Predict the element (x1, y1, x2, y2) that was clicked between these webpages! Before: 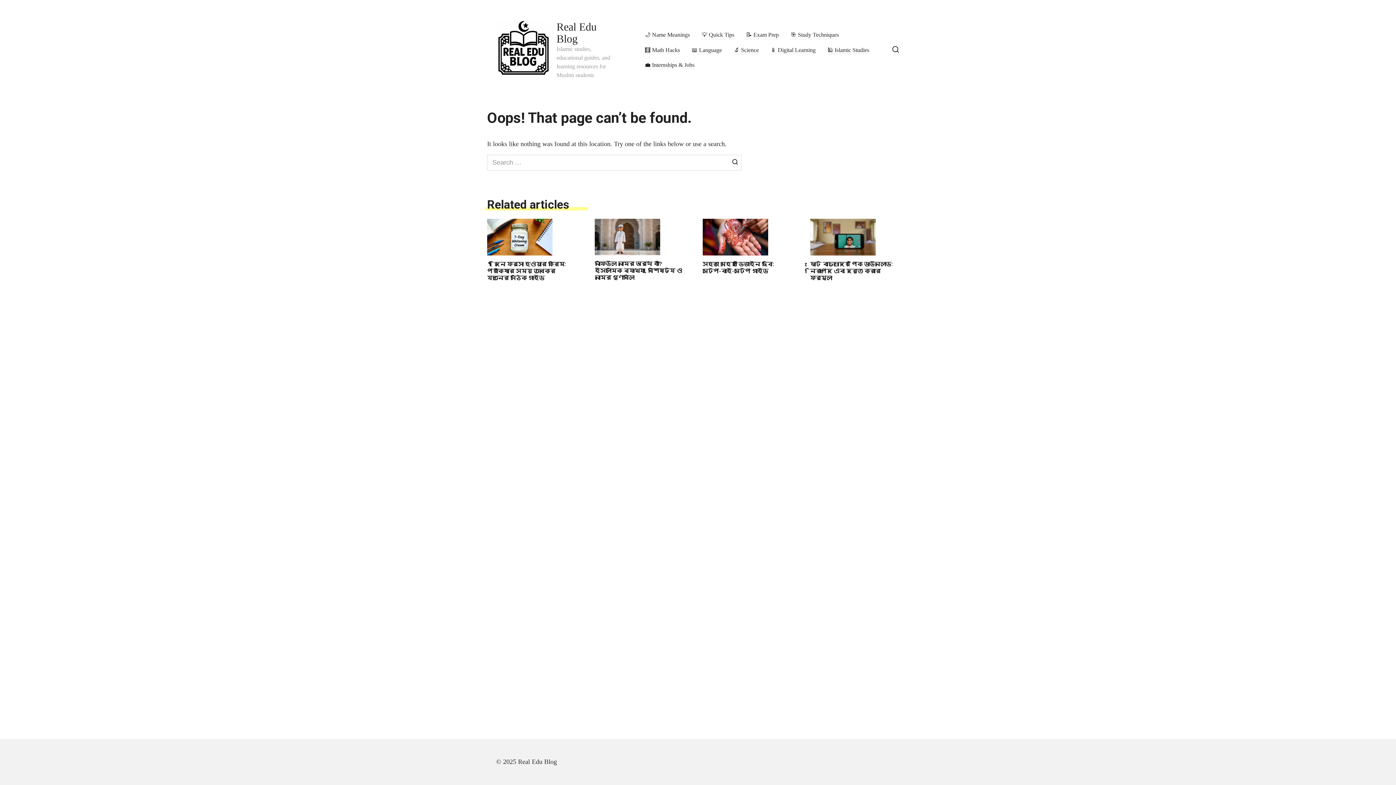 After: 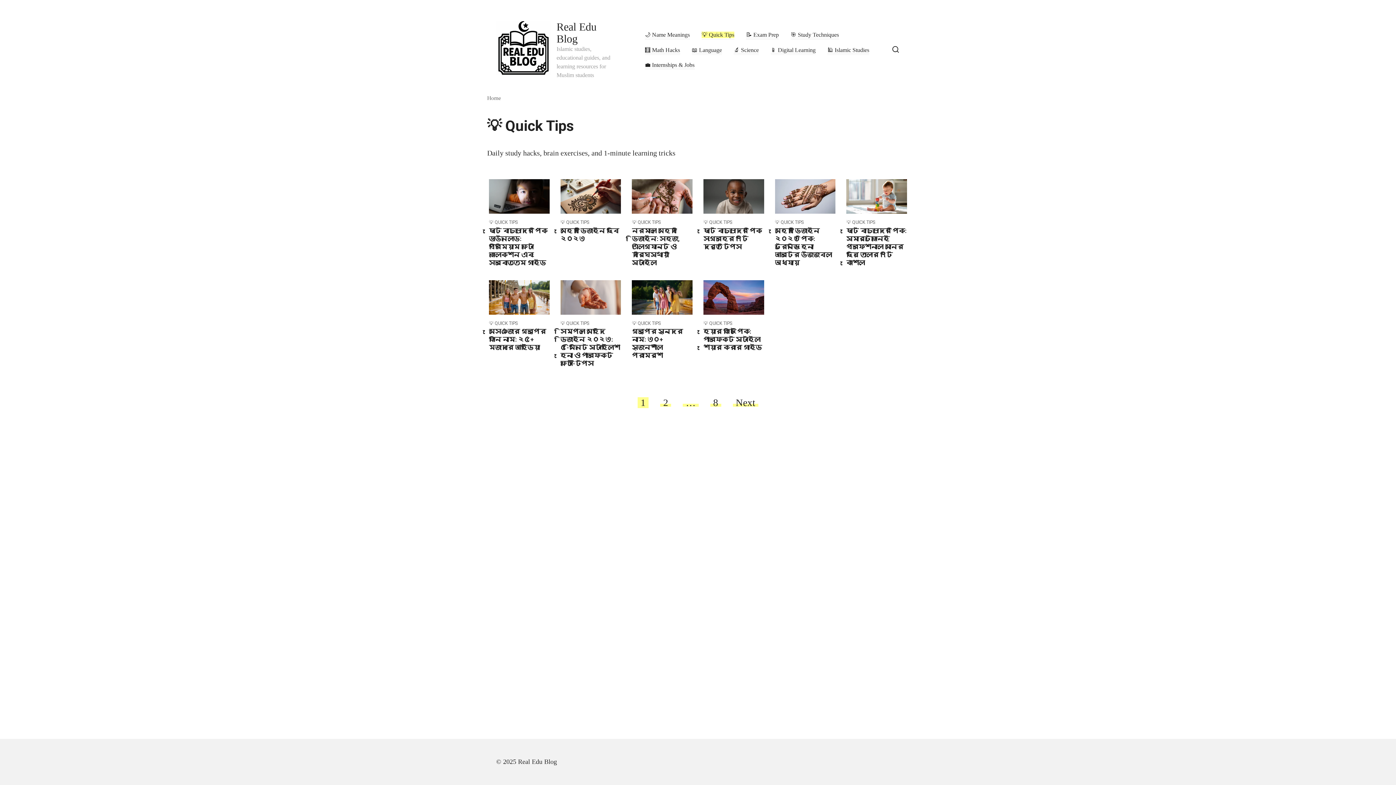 Action: bbox: (701, 31, 734, 38) label: 💡 Quick Tips